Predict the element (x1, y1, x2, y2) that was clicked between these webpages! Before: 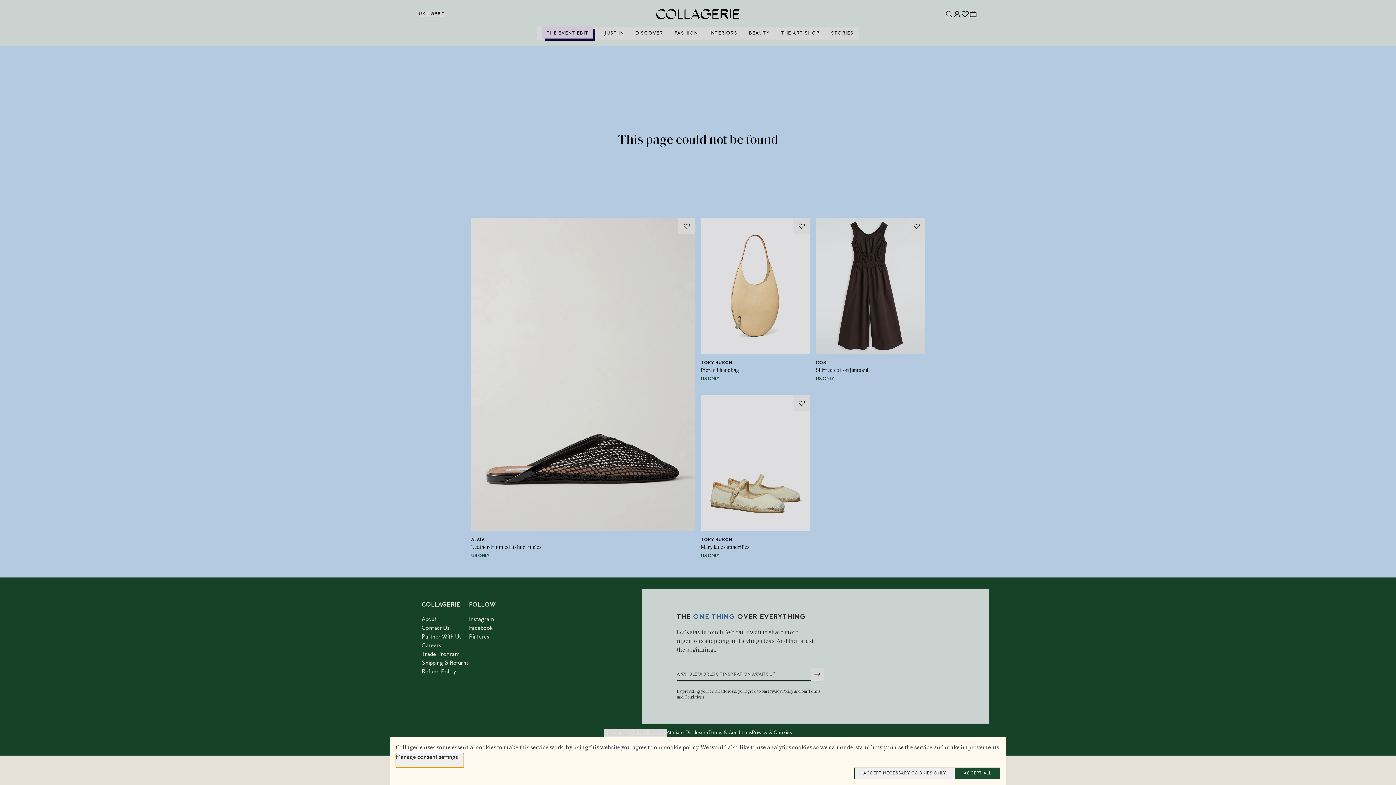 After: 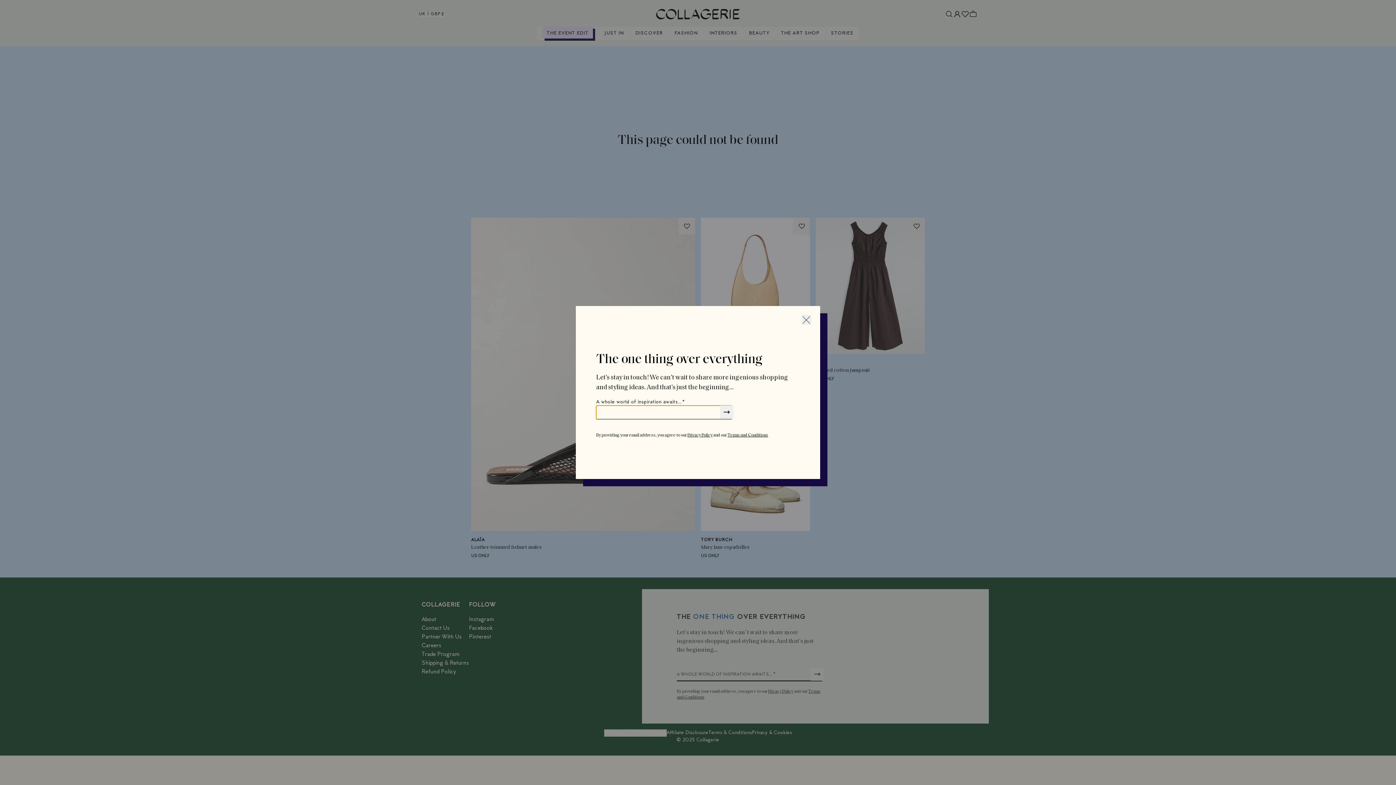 Action: bbox: (854, 768, 955, 779) label: ACCEPT NECESSARY COOKIES ONLY